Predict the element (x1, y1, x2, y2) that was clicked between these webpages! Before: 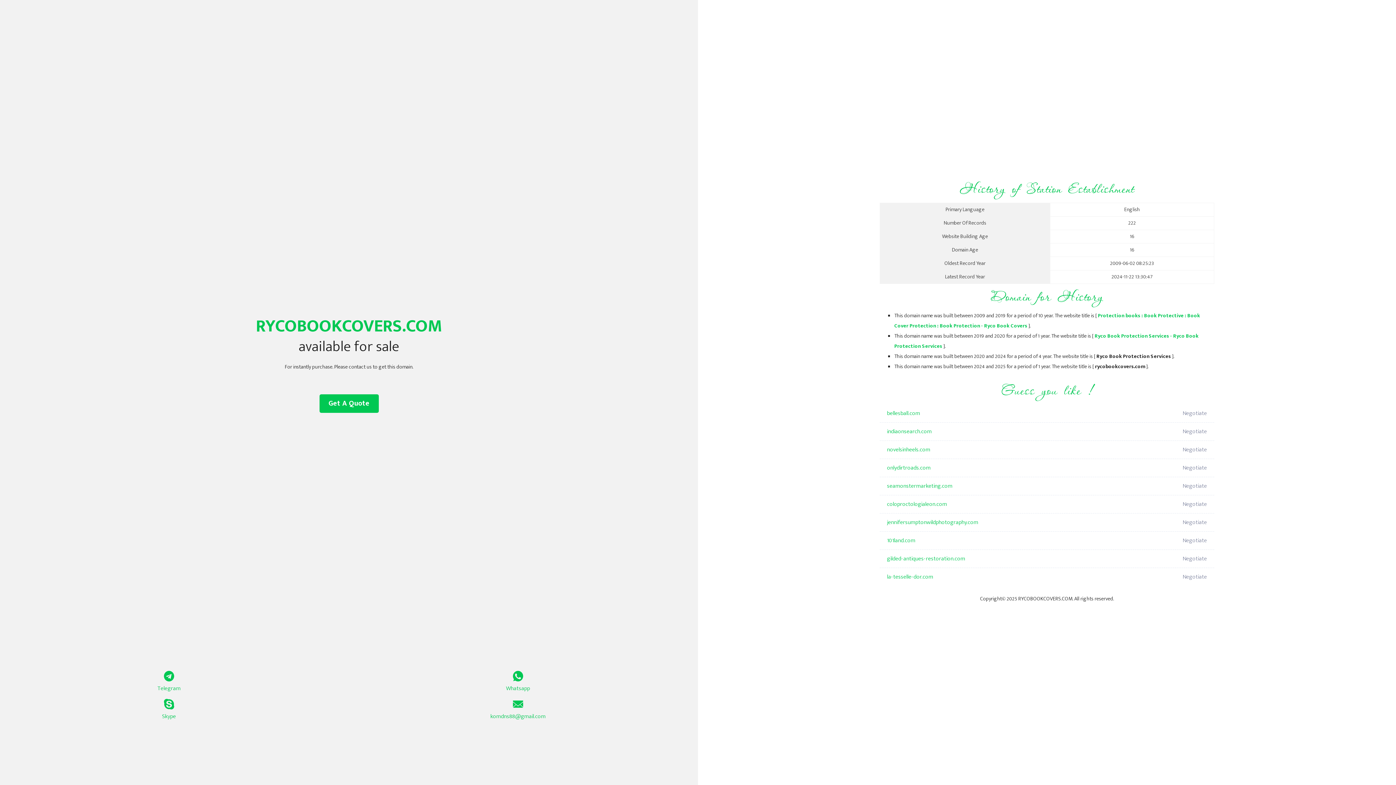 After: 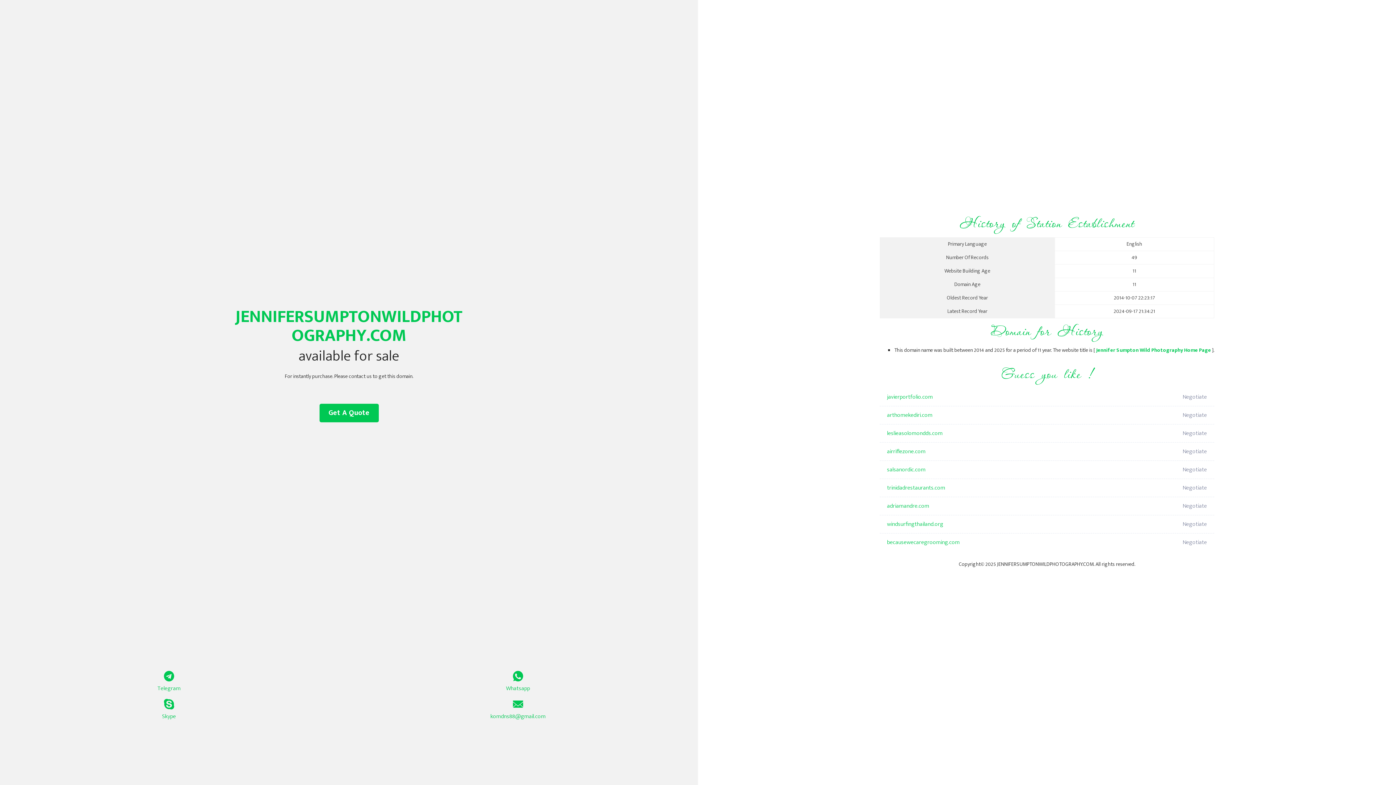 Action: label: jennifersumptonwildphotography.com bbox: (887, 513, 1098, 532)